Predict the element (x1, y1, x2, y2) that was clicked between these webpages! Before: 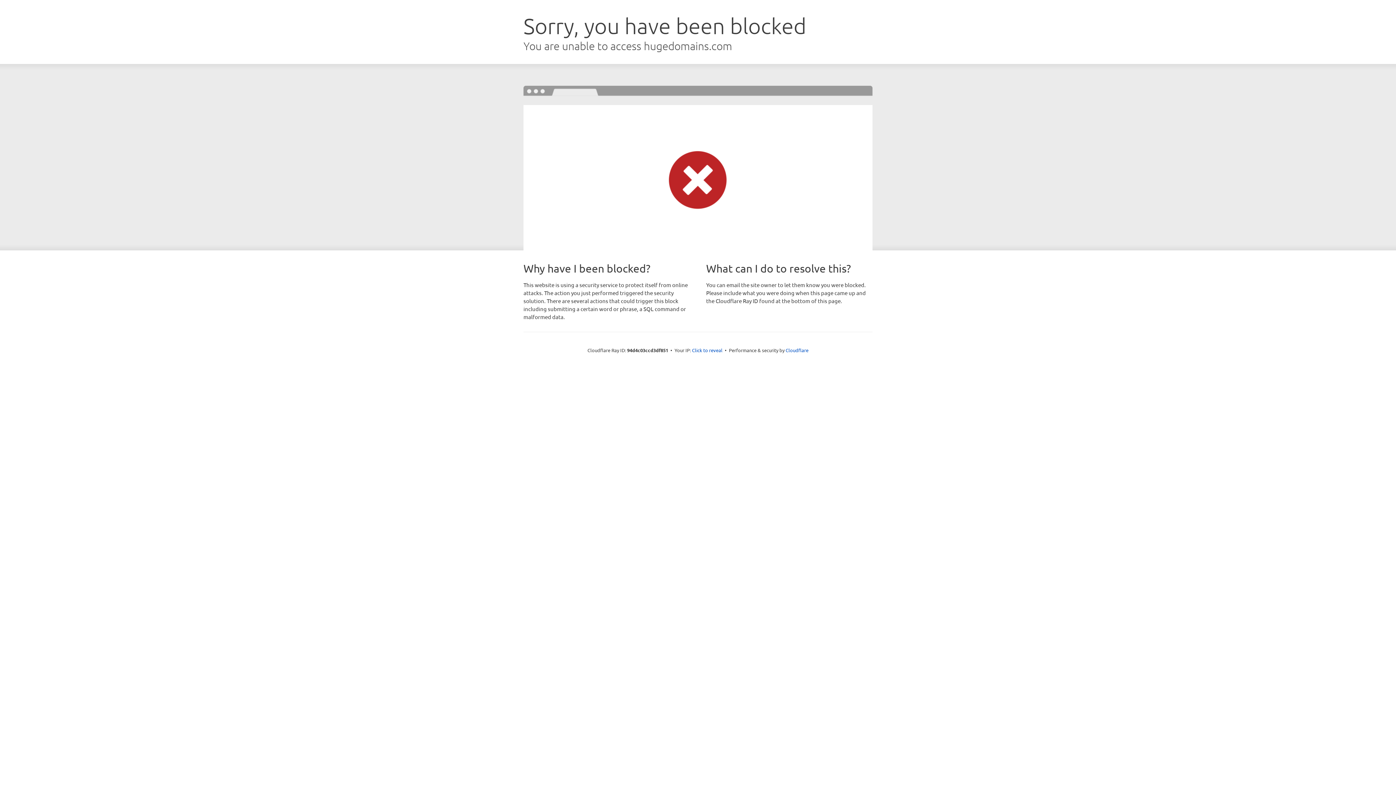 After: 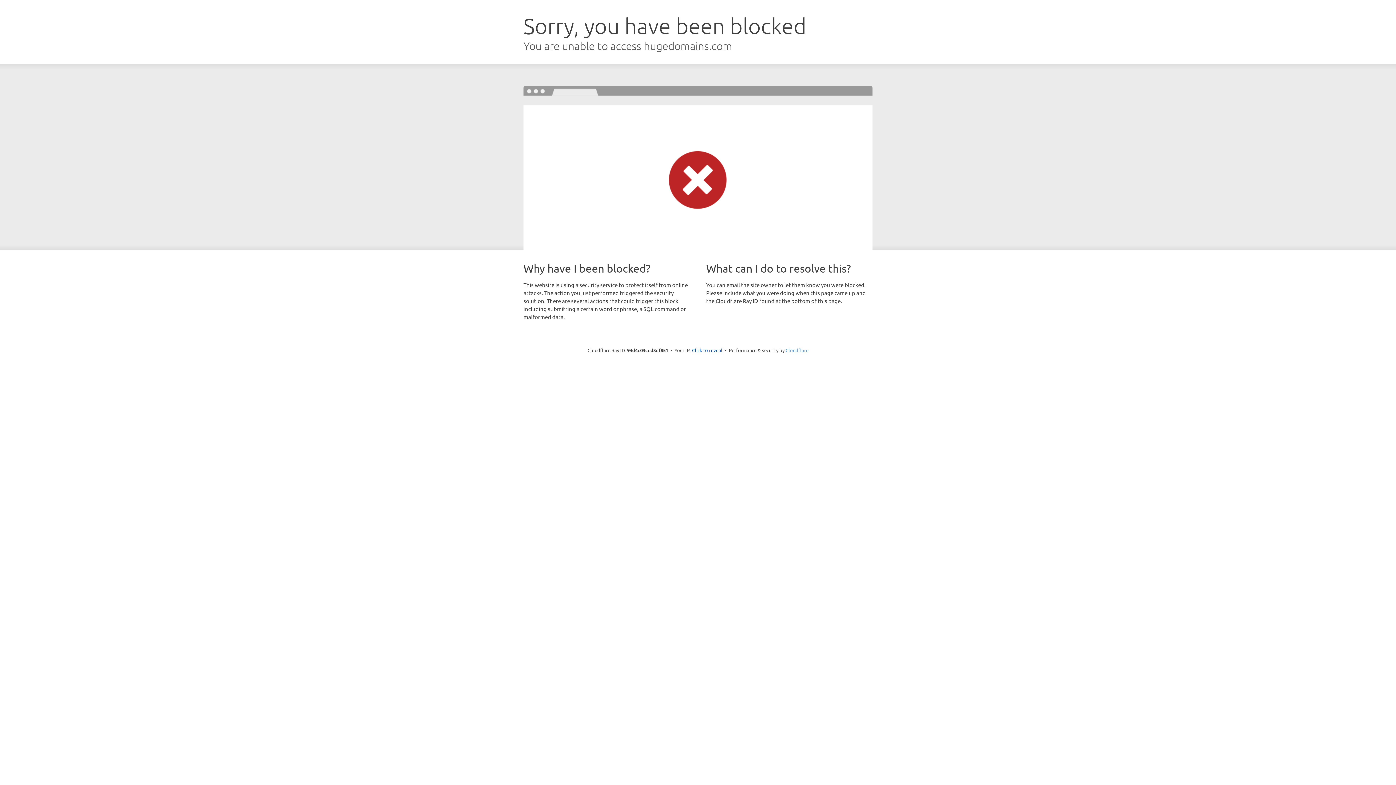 Action: bbox: (785, 347, 808, 353) label: Cloudflare